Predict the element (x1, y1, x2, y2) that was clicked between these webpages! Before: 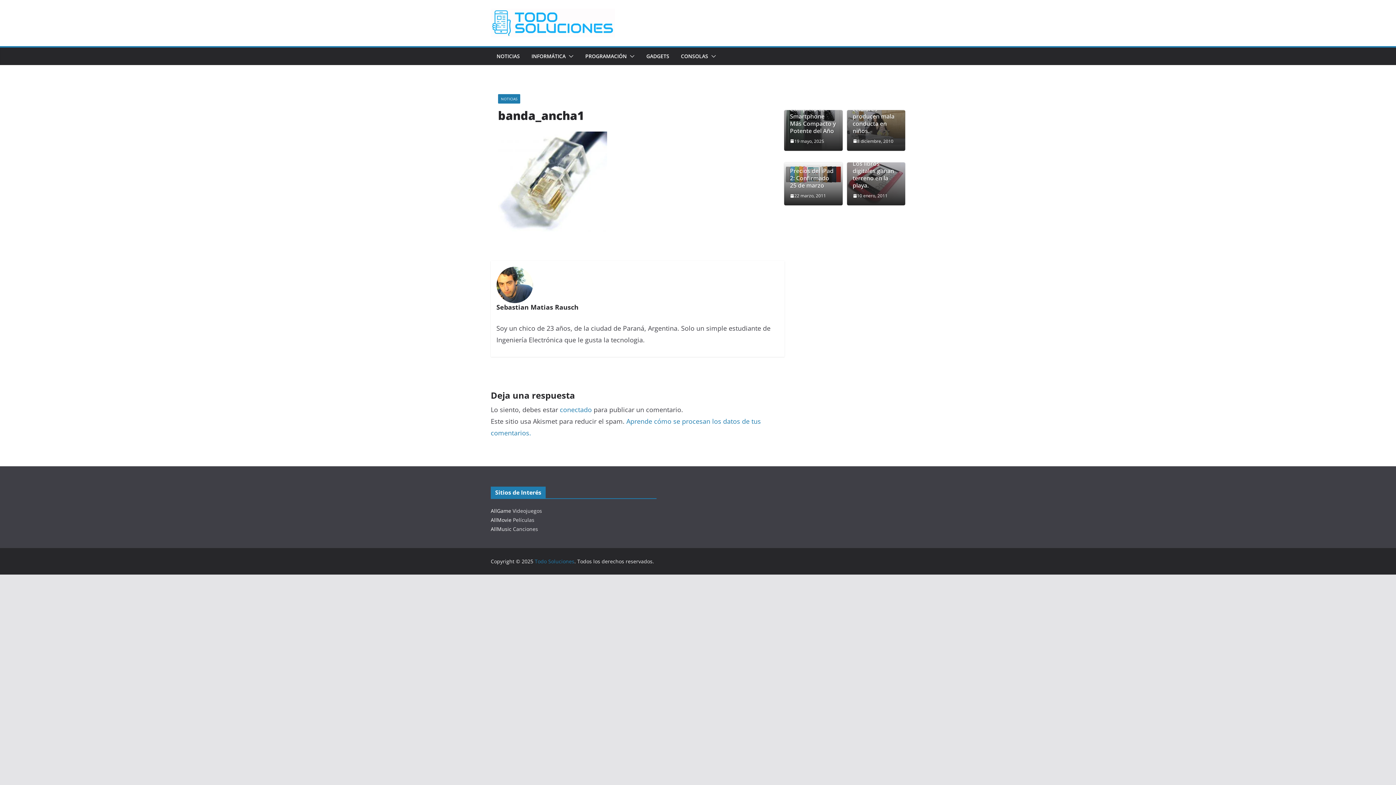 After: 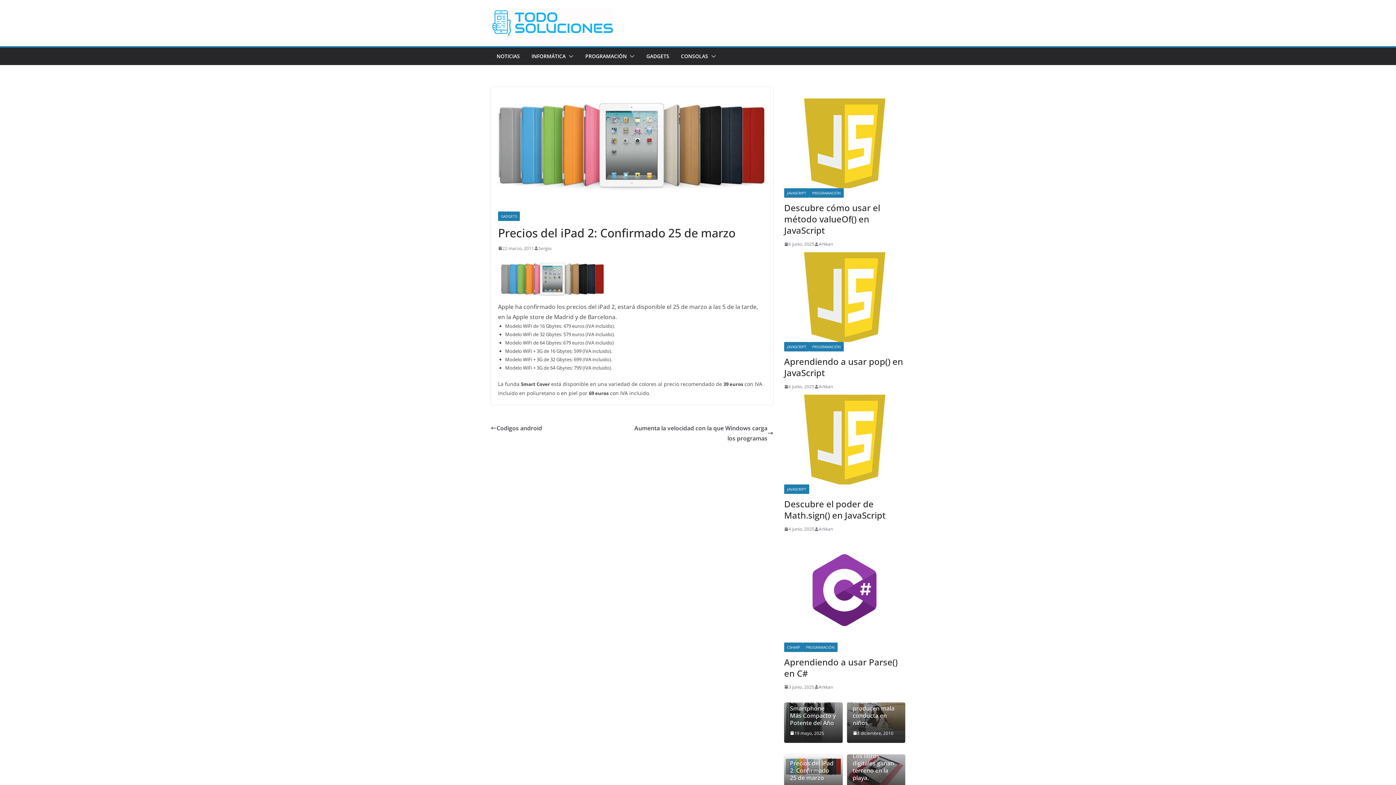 Action: bbox: (790, 192, 826, 199) label: 22 marzo, 2011